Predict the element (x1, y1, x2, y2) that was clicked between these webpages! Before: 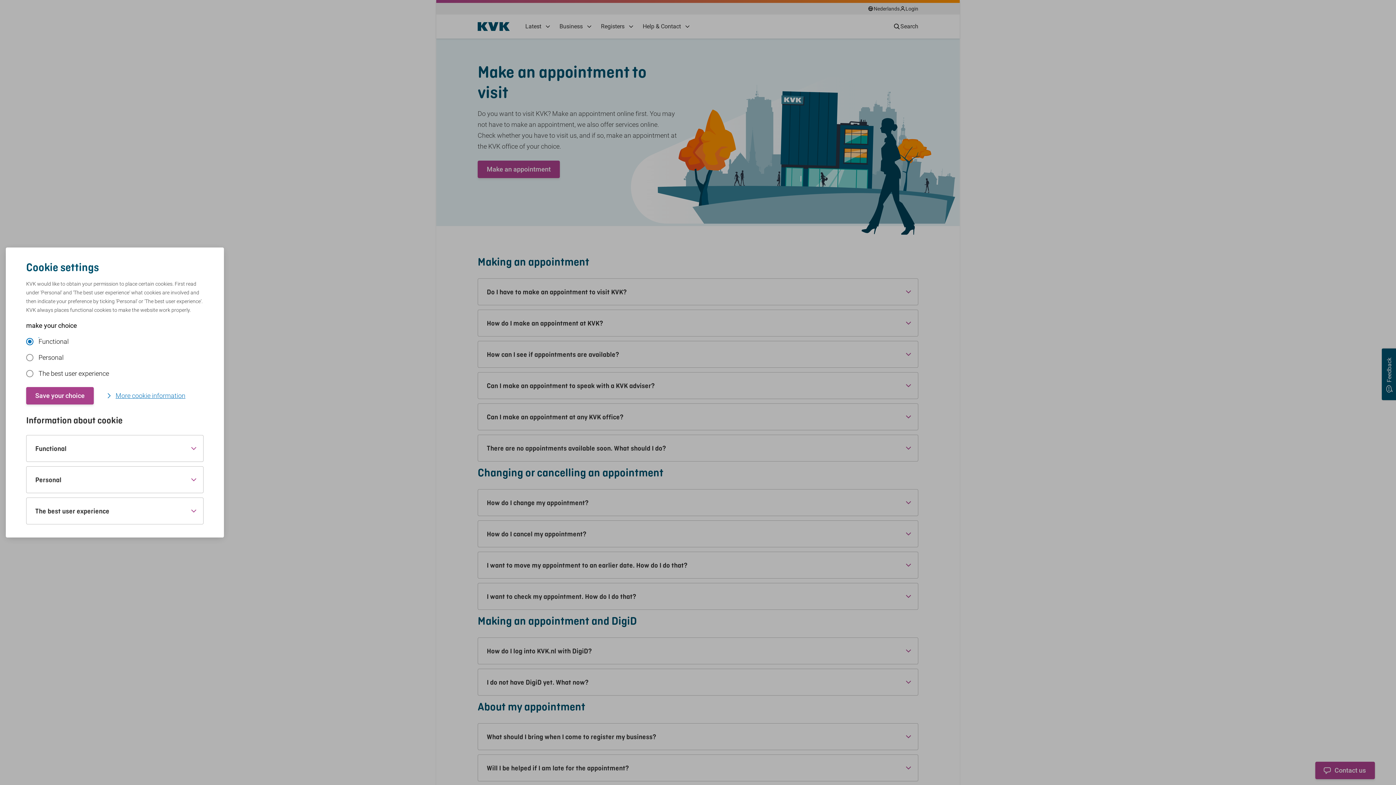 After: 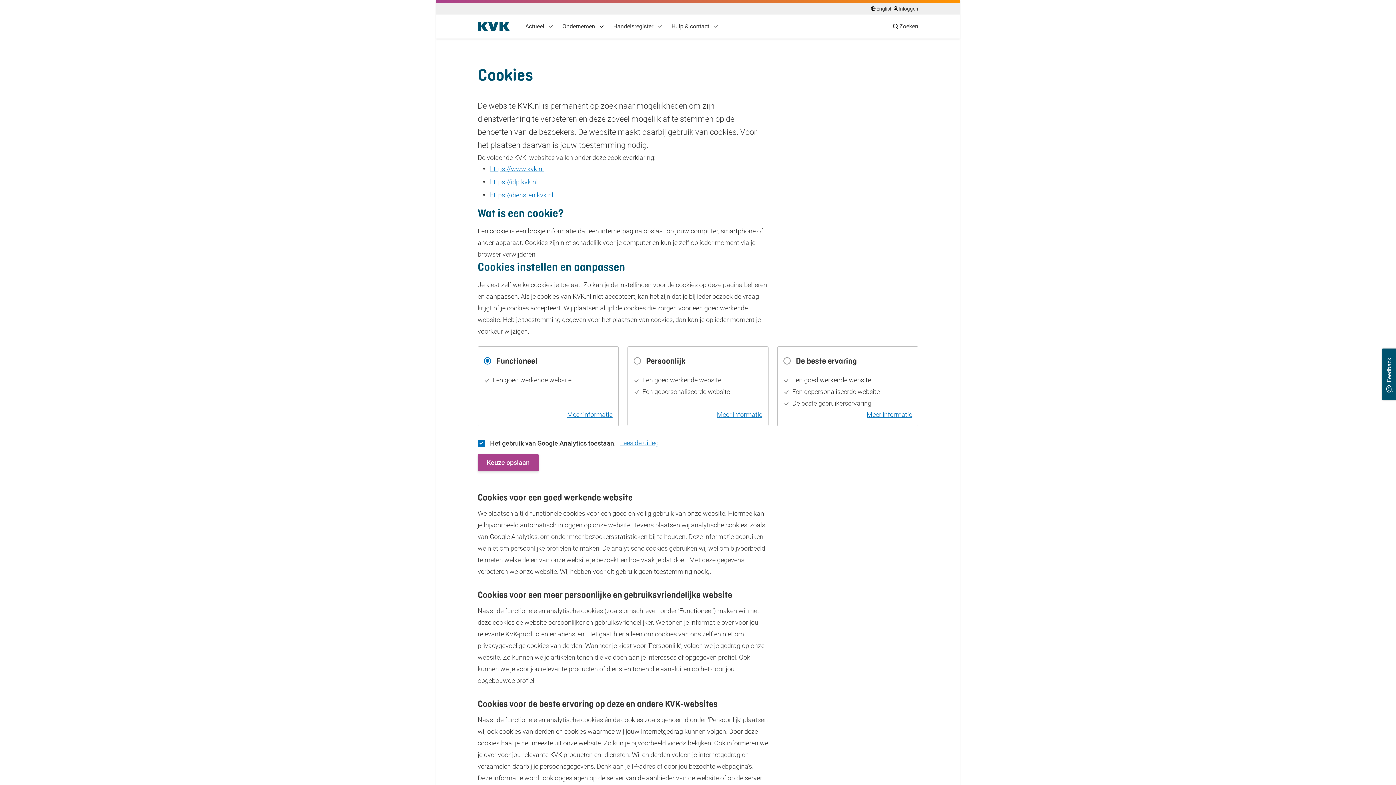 Action: bbox: (105, 390, 185, 401) label: More cookie information